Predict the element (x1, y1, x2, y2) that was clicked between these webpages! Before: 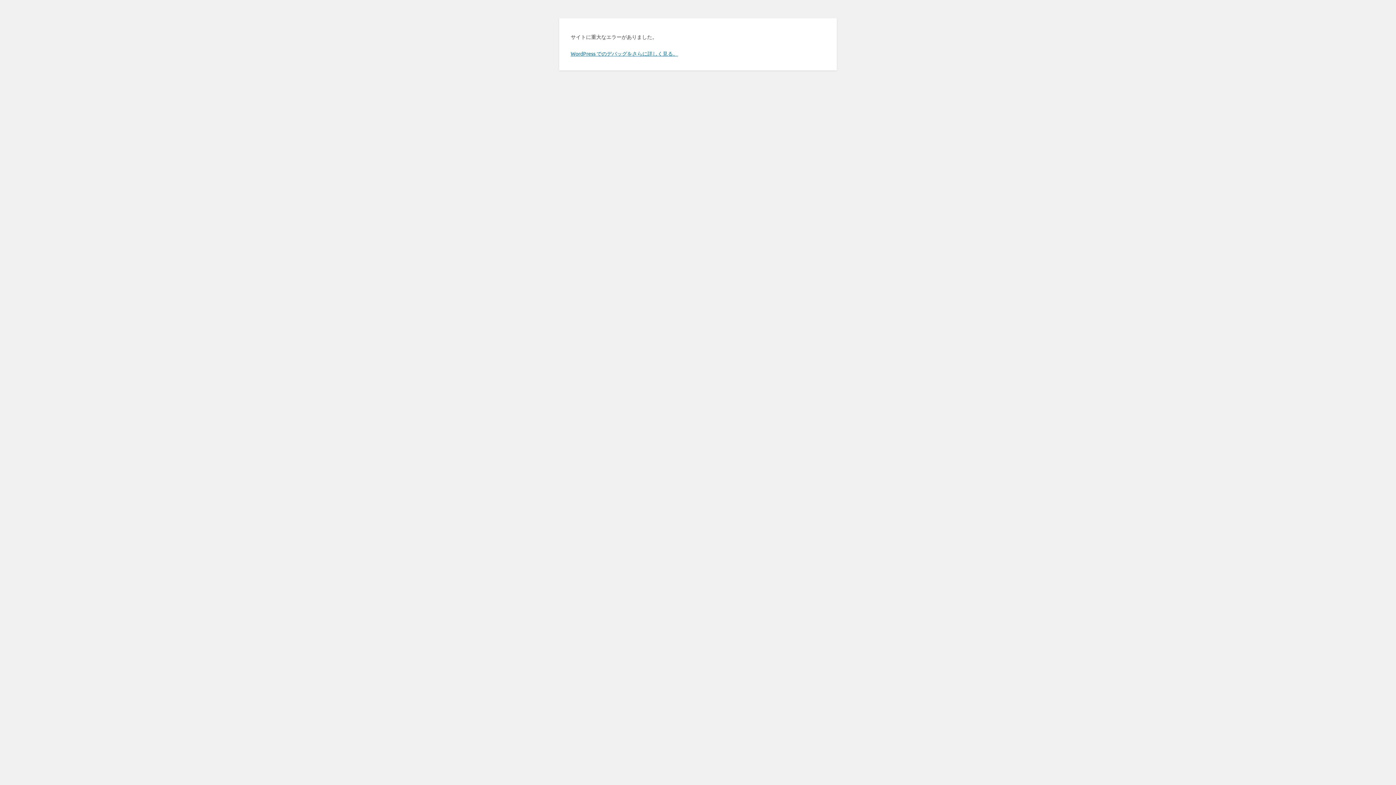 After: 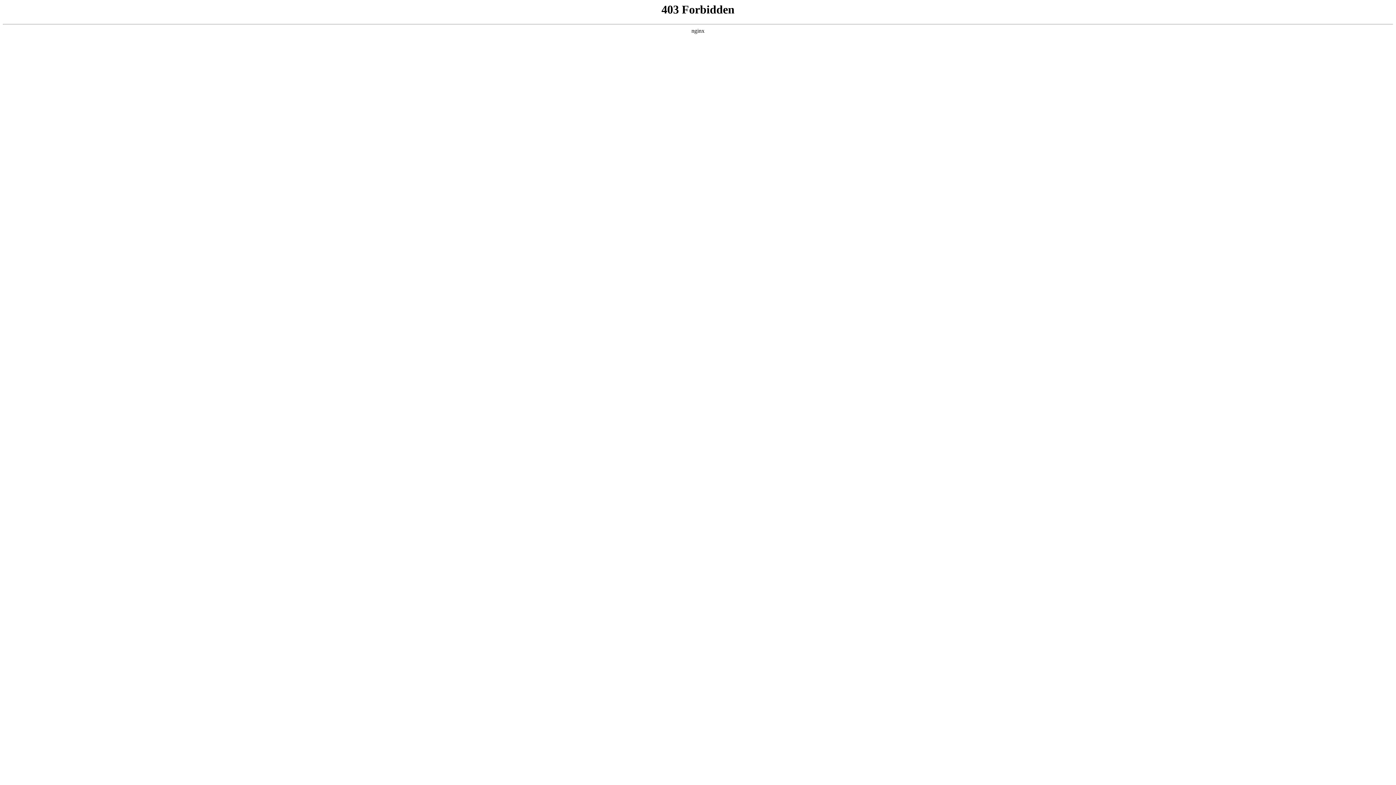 Action: bbox: (570, 50, 678, 56) label: WordPress でのデバッグをさらに詳しく見る。